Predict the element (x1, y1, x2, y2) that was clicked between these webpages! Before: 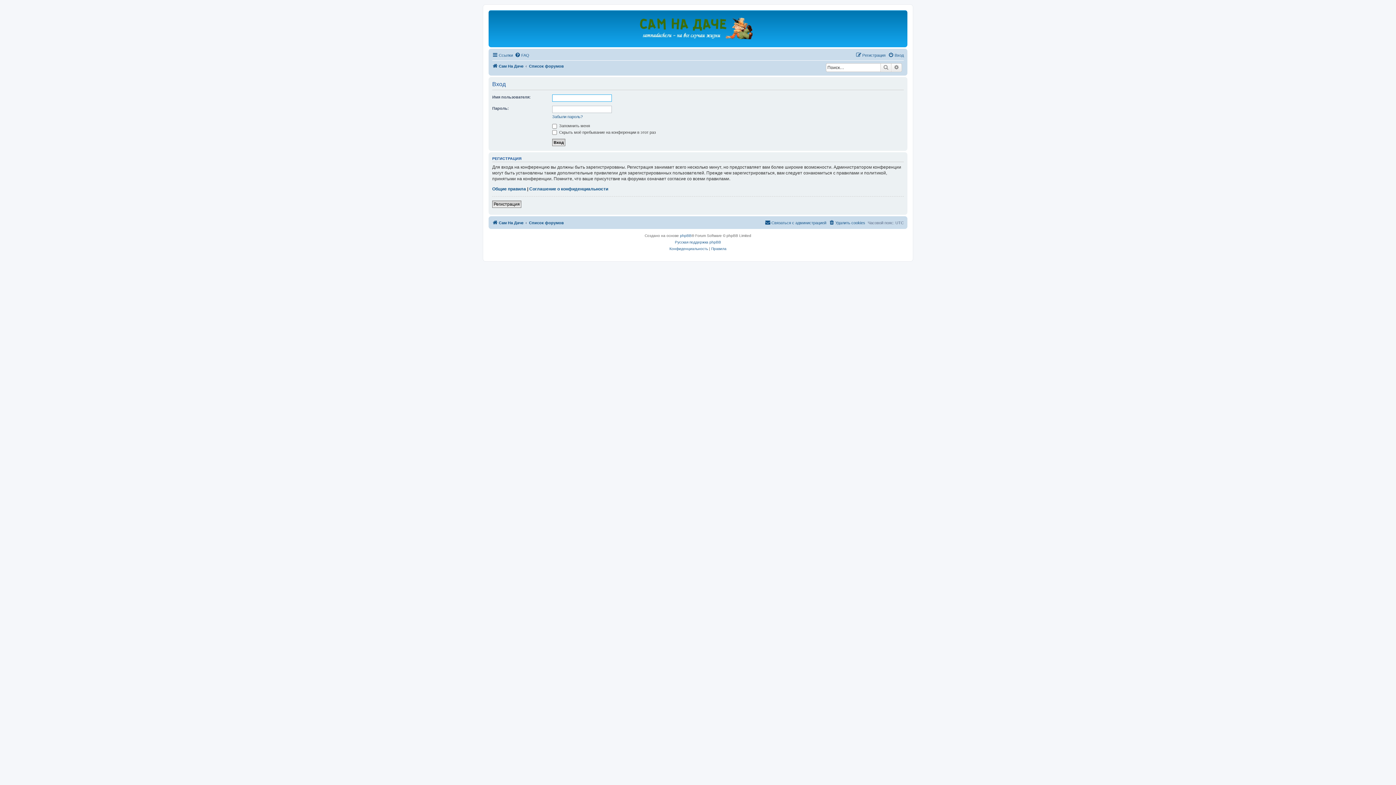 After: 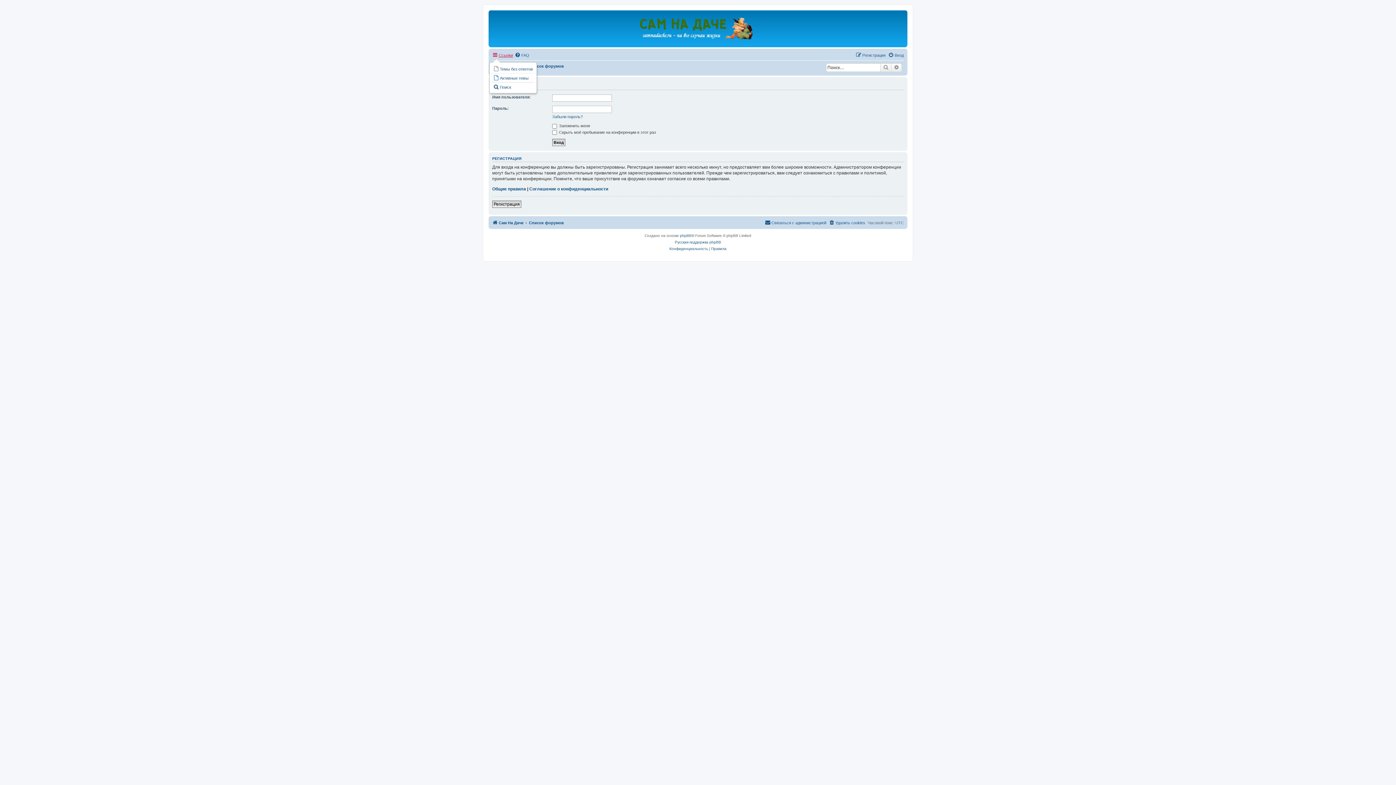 Action: bbox: (492, 50, 513, 59) label: Ссылки